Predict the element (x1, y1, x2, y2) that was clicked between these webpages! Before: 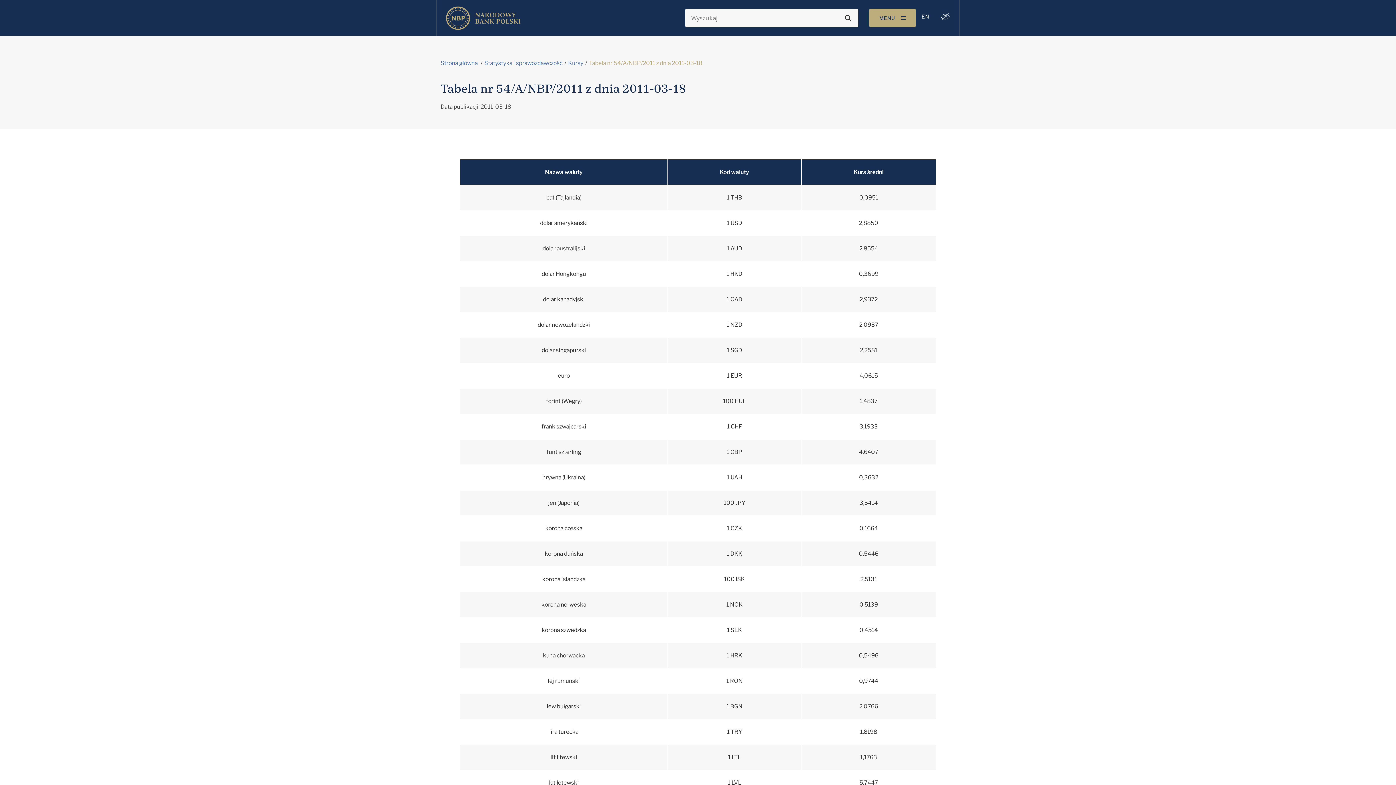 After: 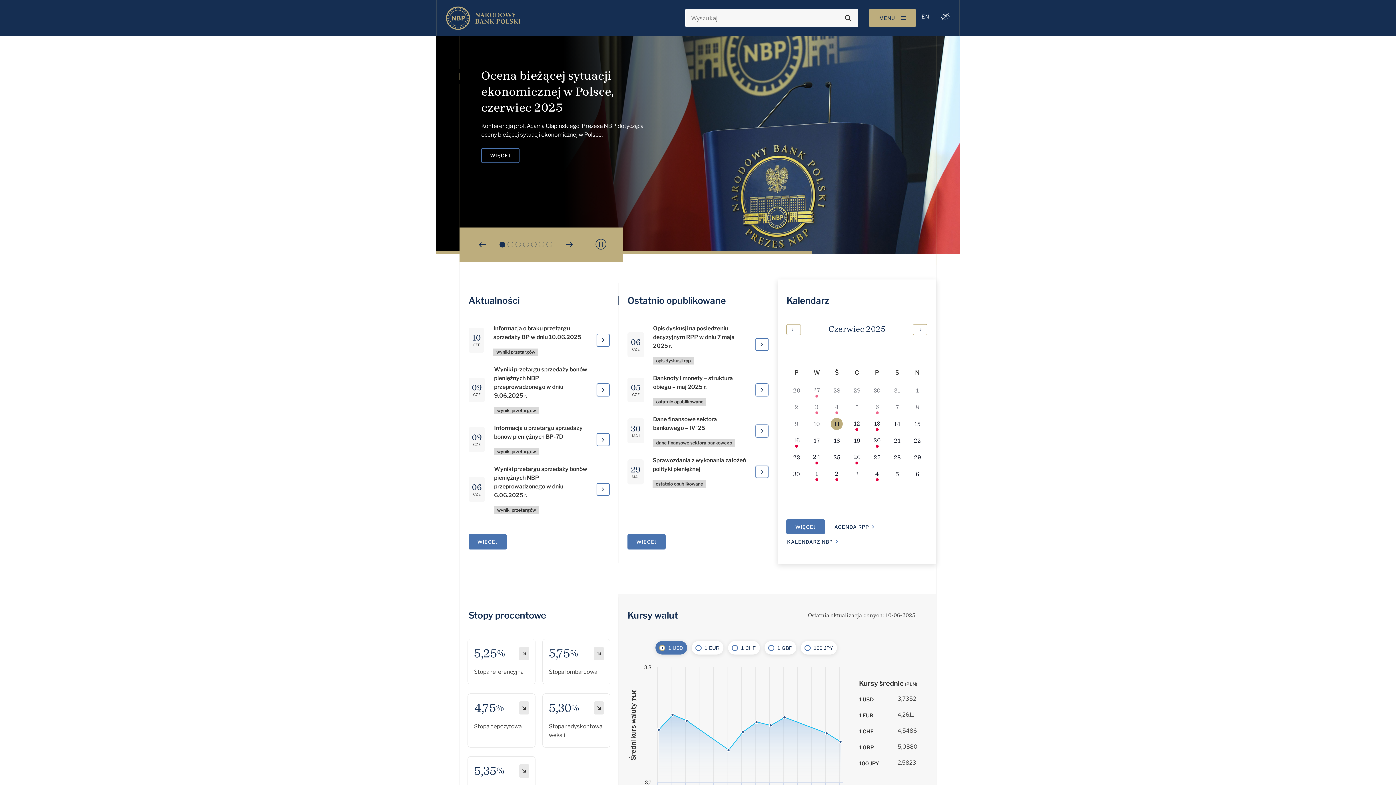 Action: label: Strona główna bbox: (440, 59, 477, 66)